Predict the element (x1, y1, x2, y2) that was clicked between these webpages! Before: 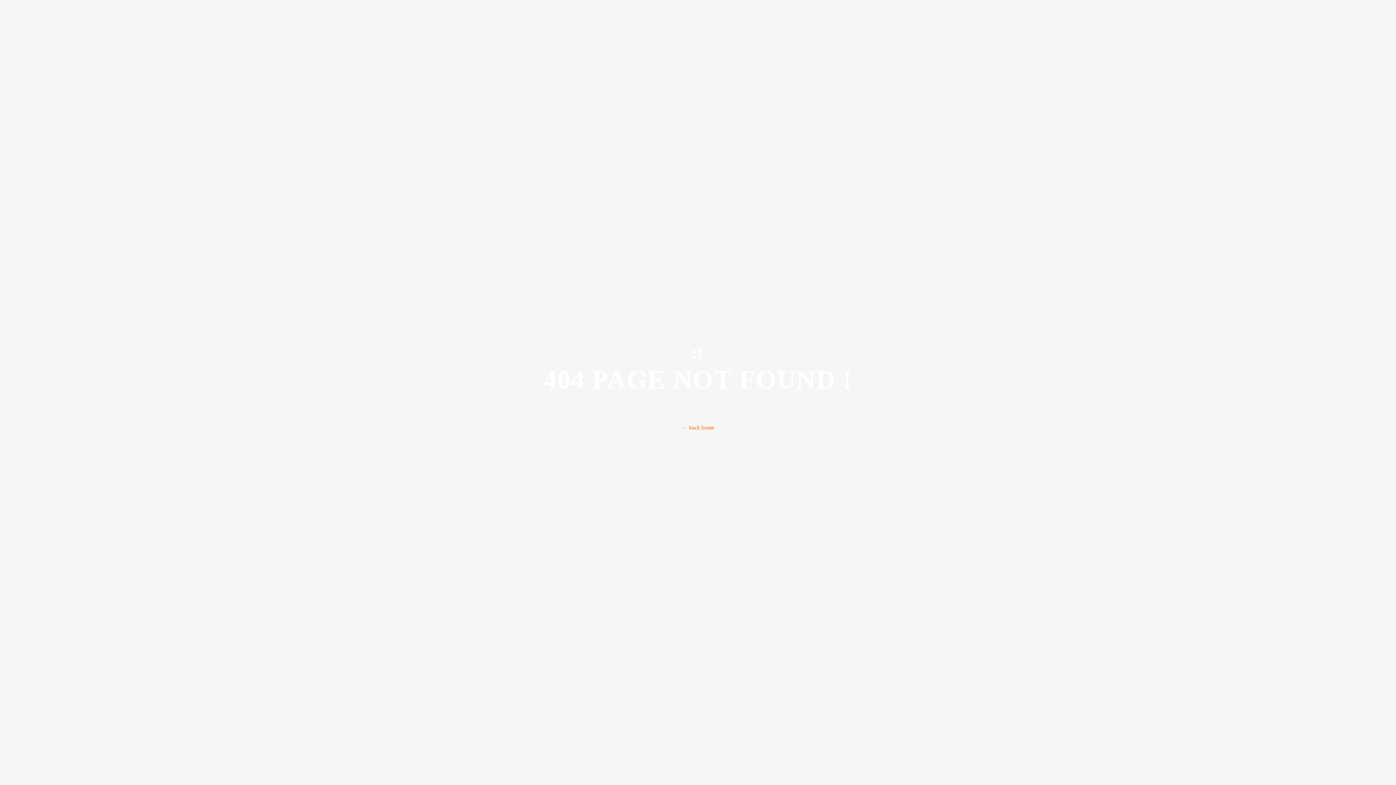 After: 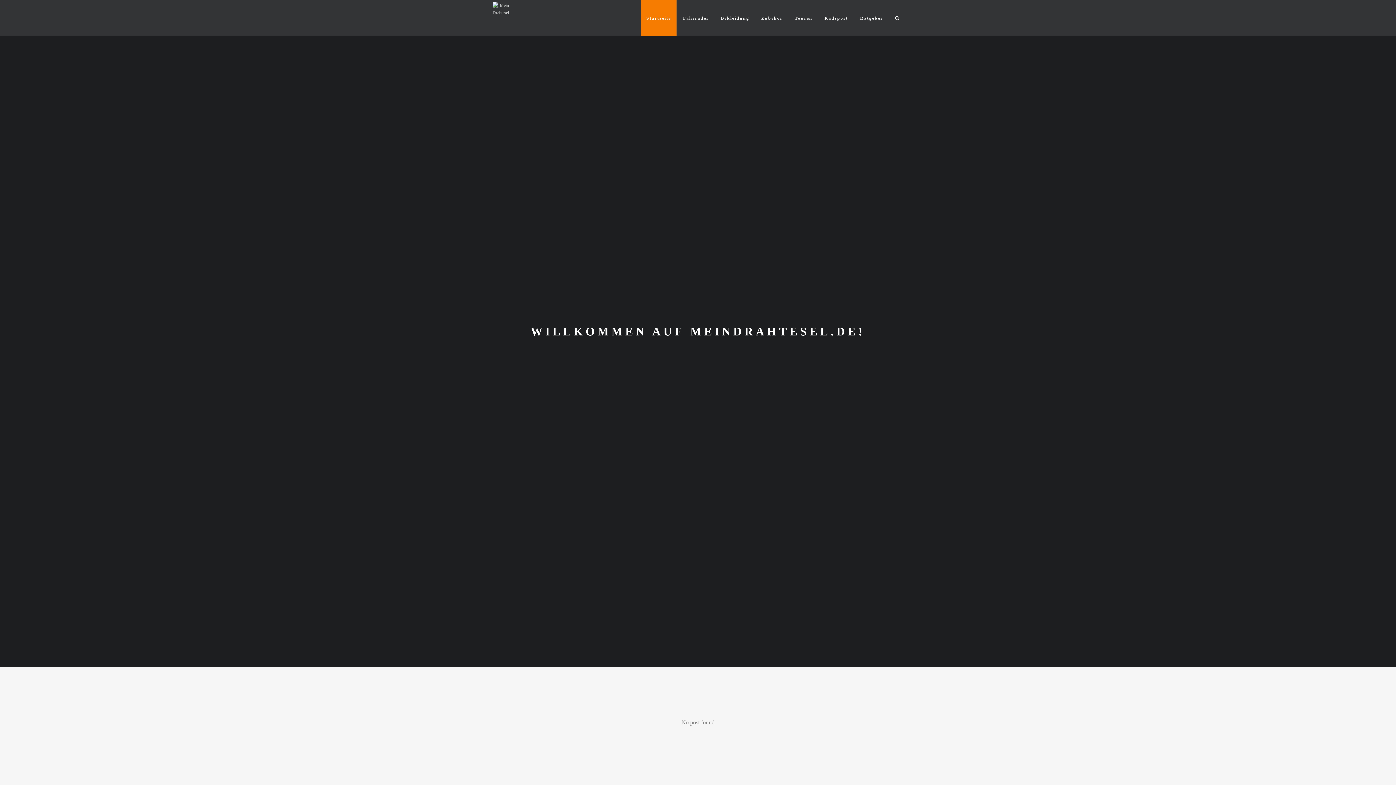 Action: bbox: (682, 424, 714, 430) label: ← back home